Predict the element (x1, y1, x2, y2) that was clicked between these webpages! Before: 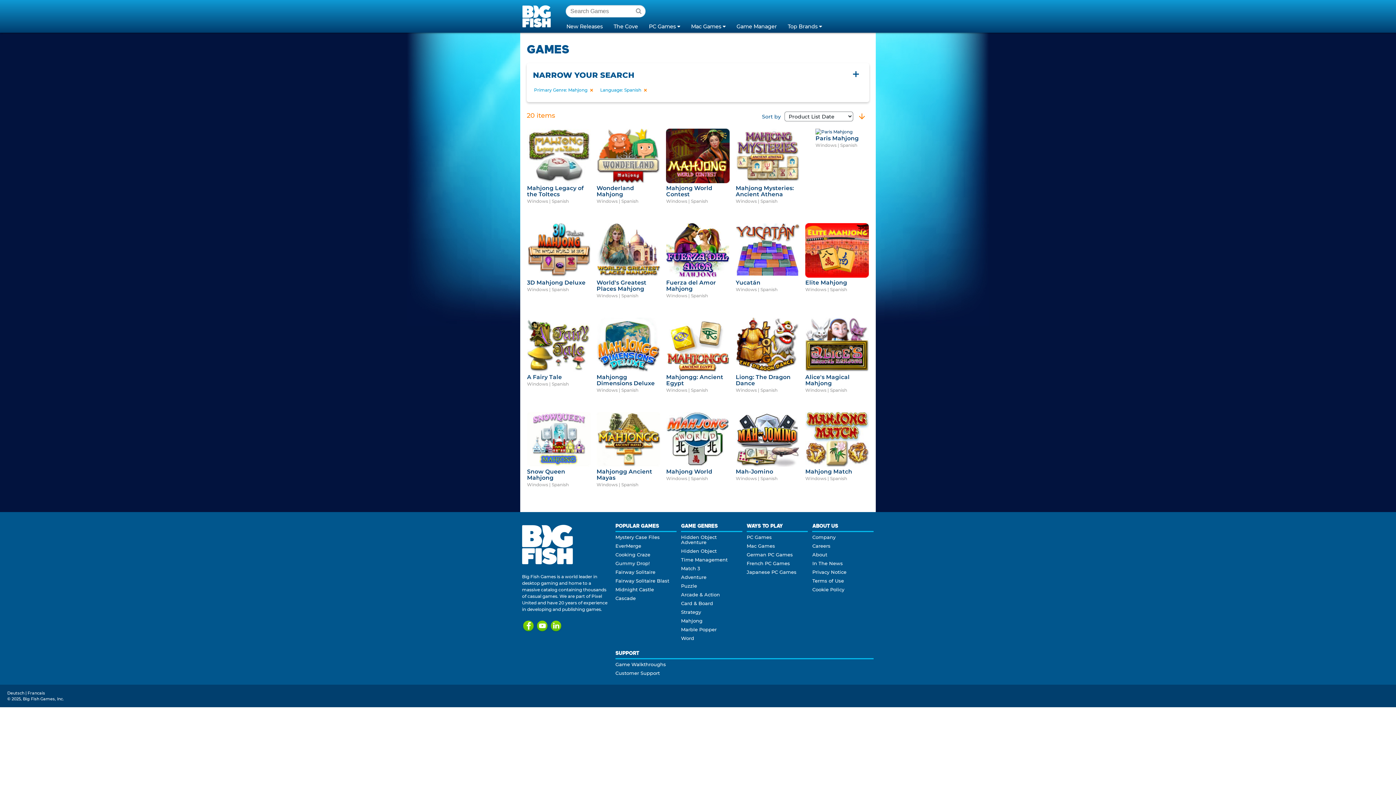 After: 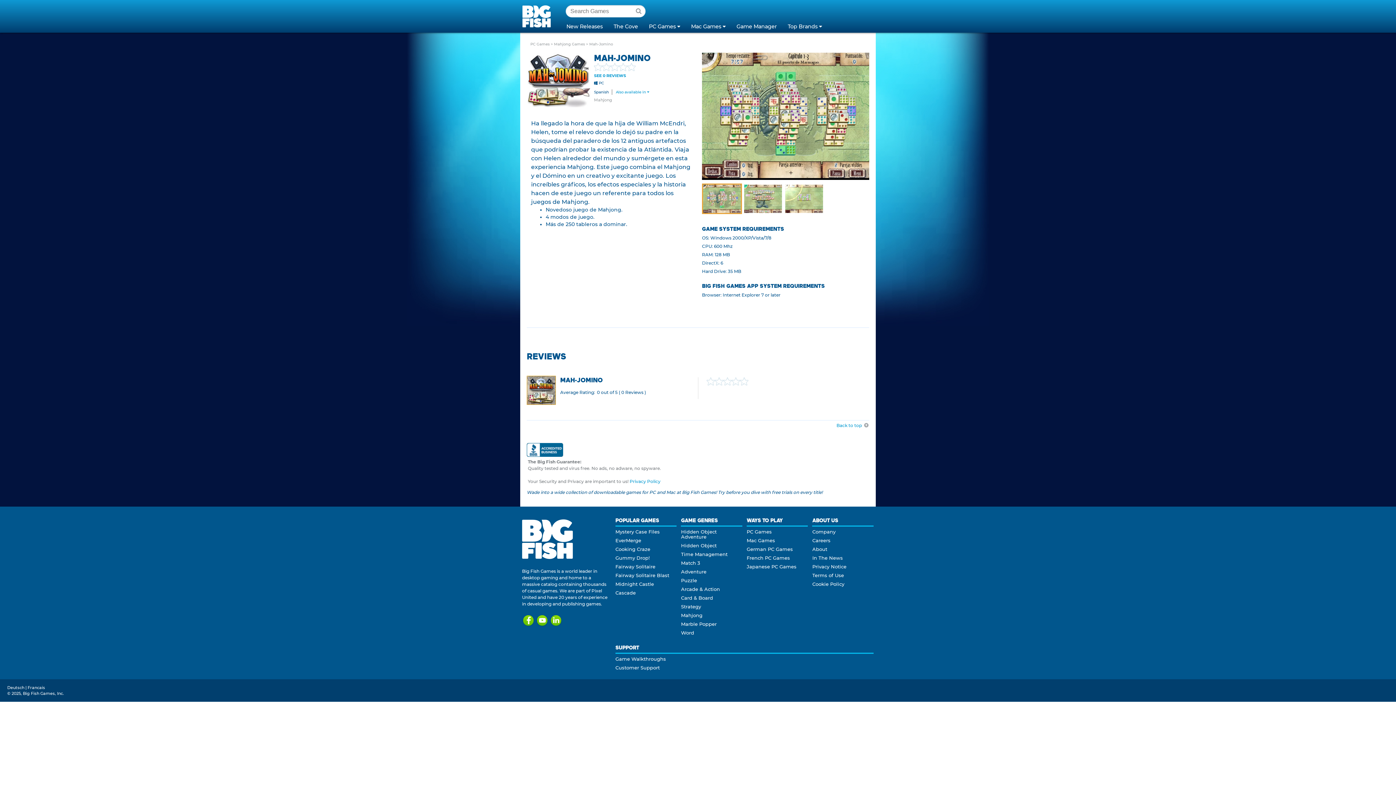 Action: bbox: (735, 462, 799, 468)